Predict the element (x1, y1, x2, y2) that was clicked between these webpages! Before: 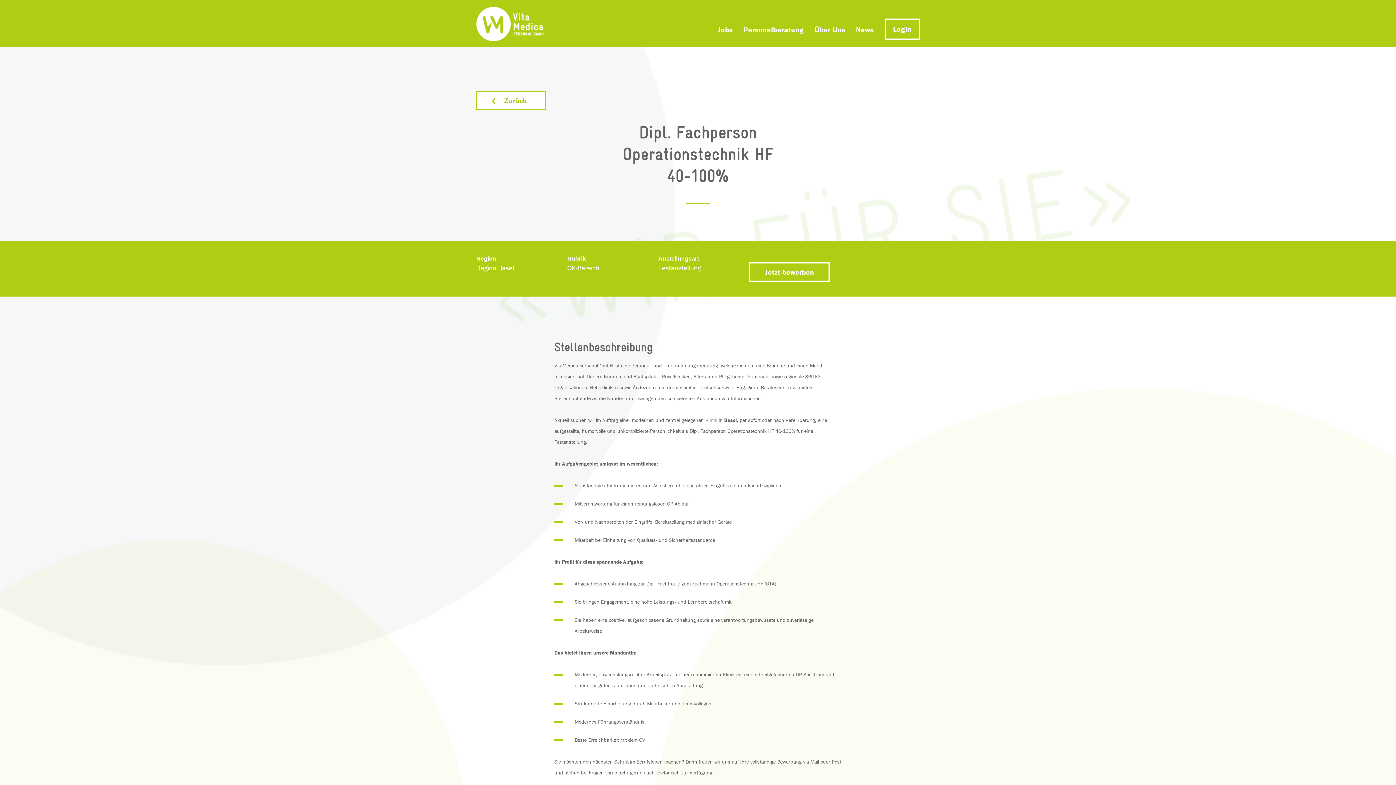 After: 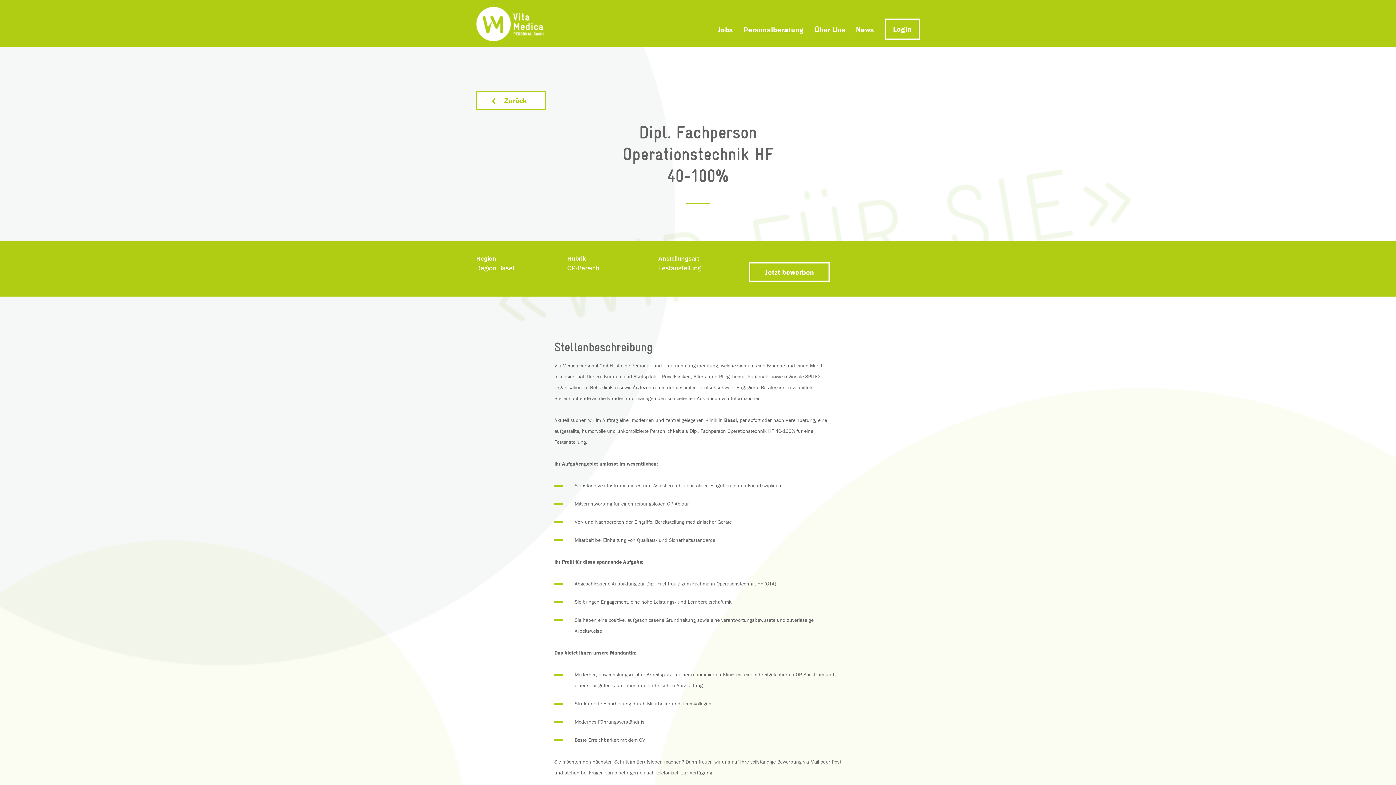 Action: label: Personalberatung bbox: (743, 21, 803, 47)